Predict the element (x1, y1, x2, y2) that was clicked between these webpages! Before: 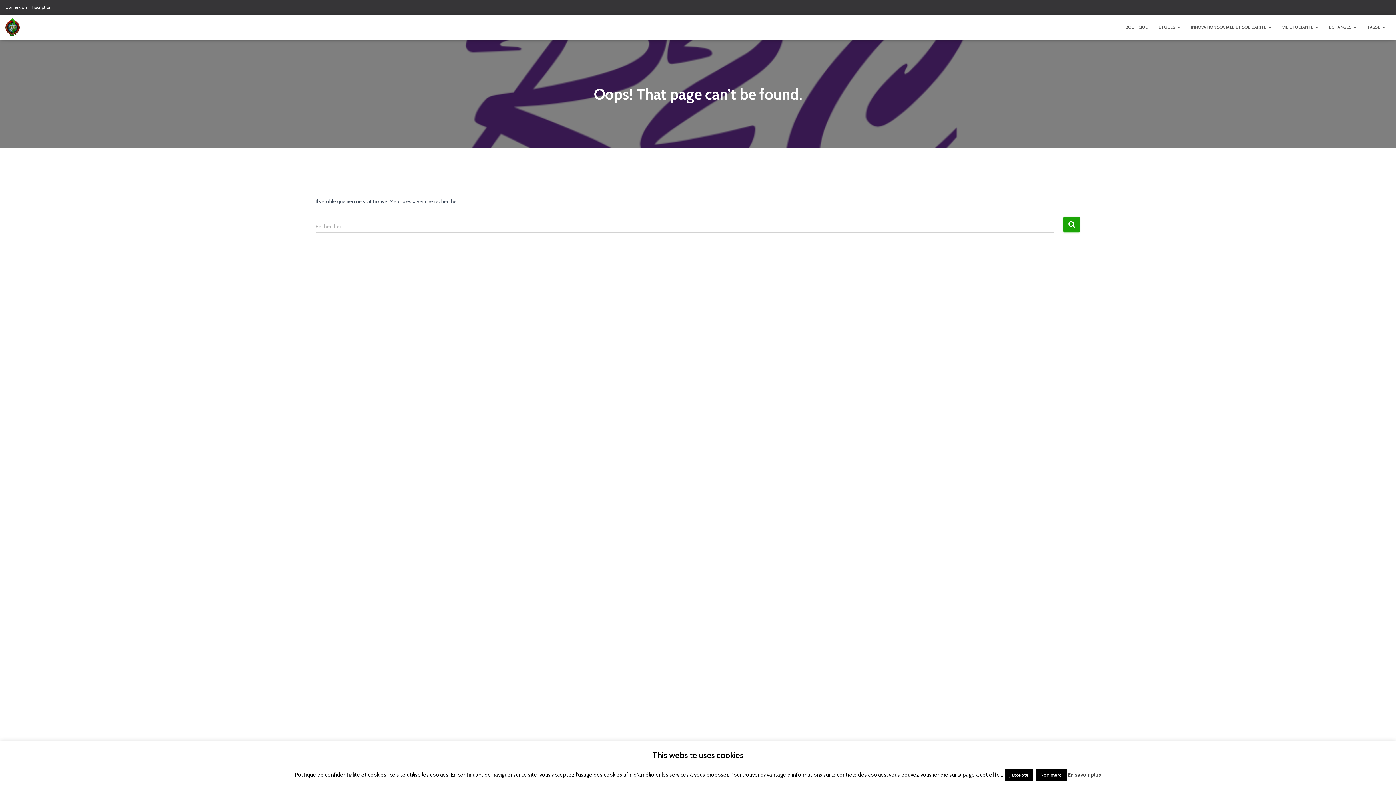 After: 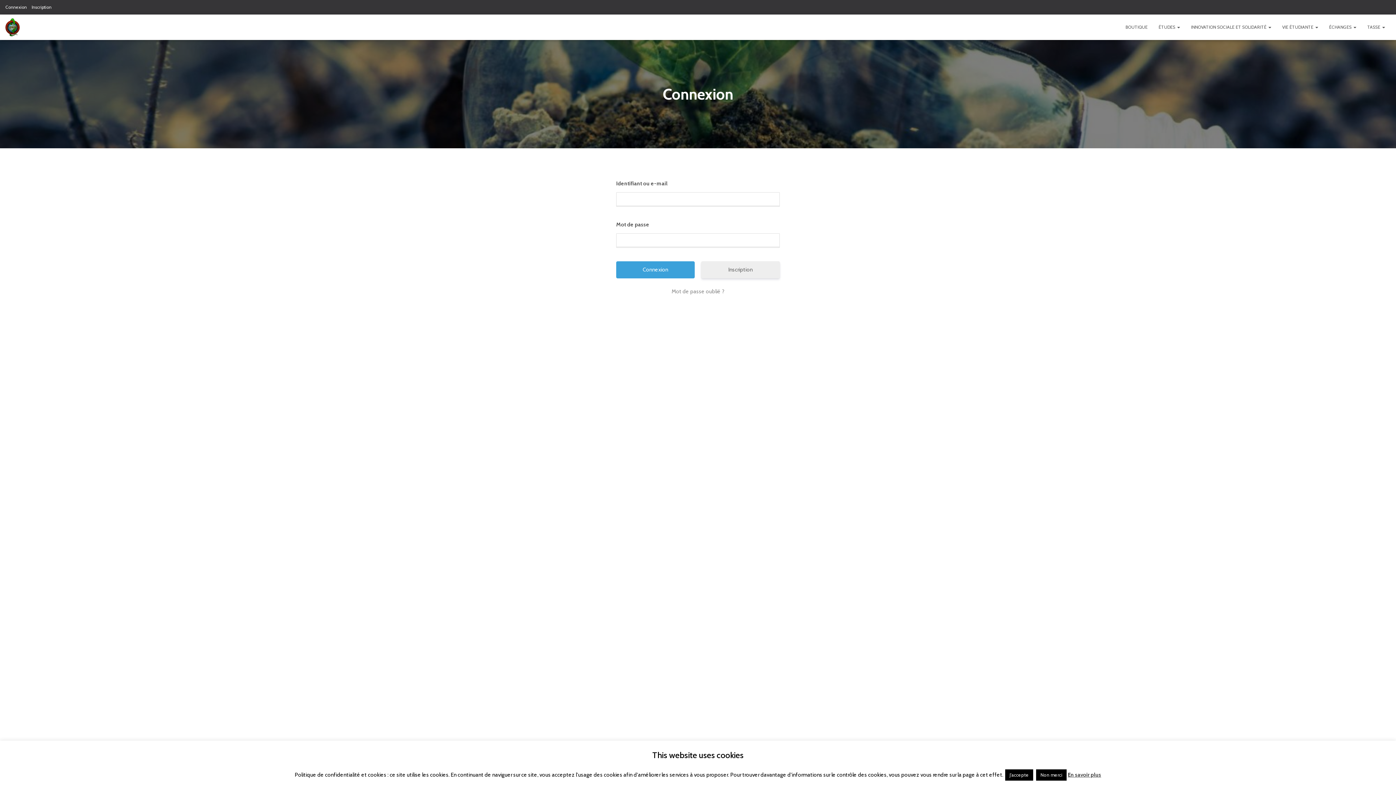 Action: bbox: (5, 0, 26, 14) label: Connexion